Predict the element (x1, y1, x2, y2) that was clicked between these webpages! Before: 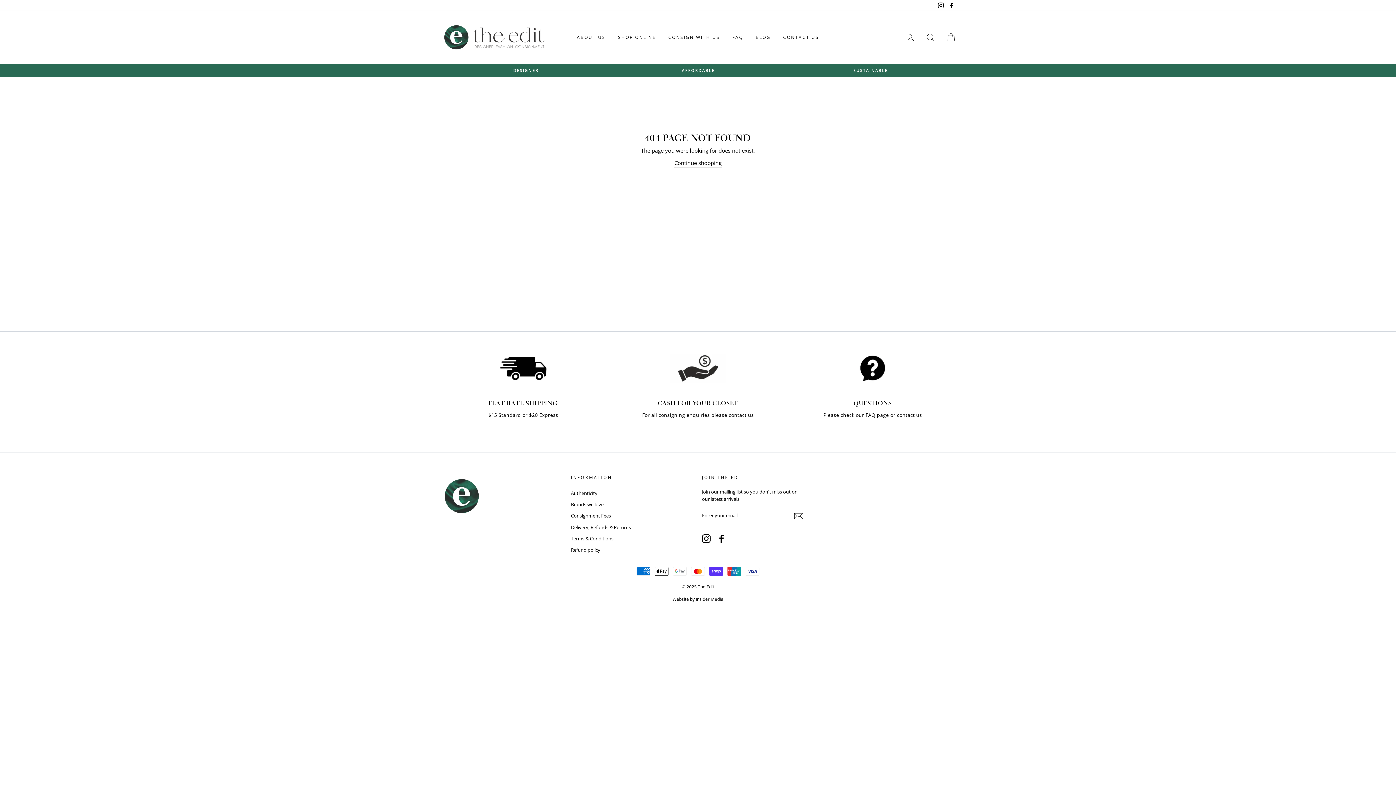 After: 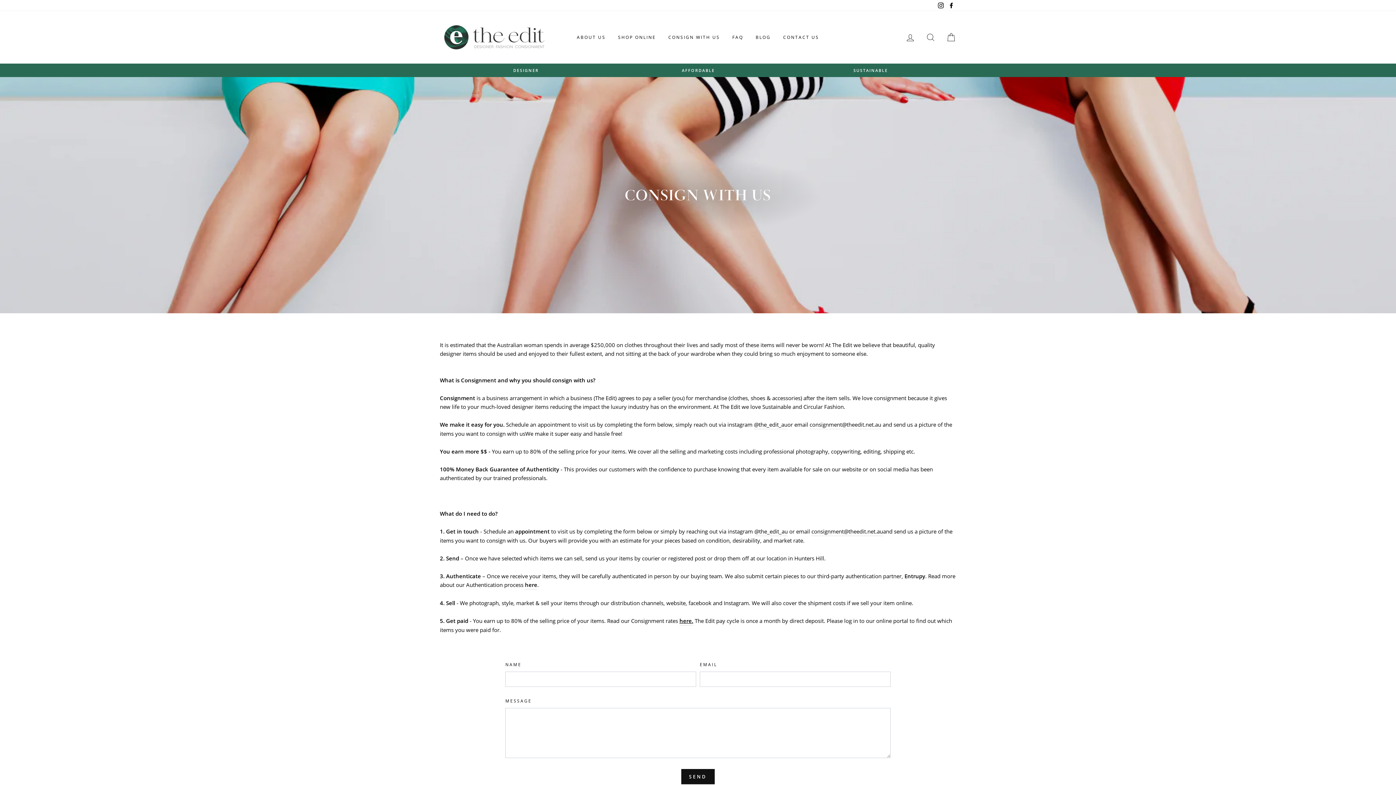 Action: bbox: (614, 344, 781, 393)